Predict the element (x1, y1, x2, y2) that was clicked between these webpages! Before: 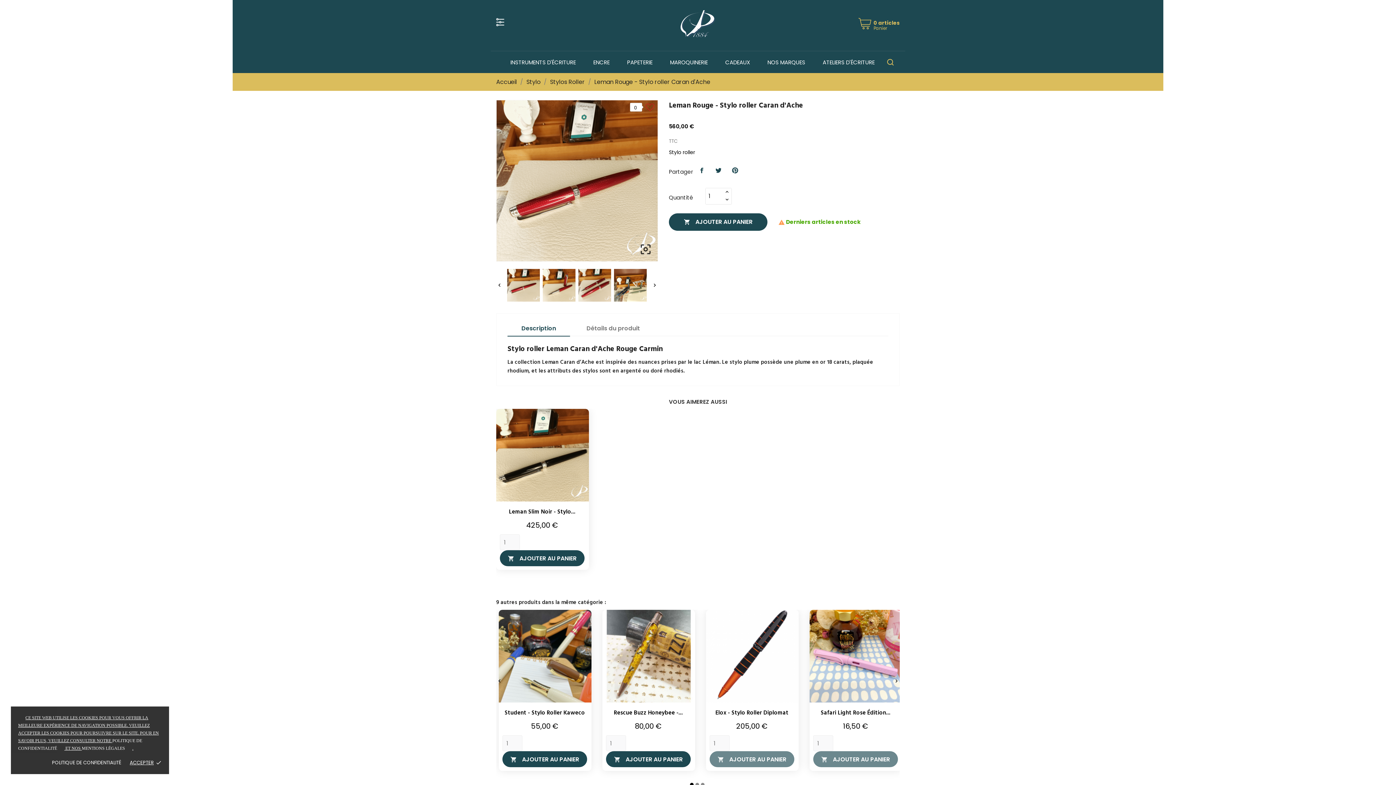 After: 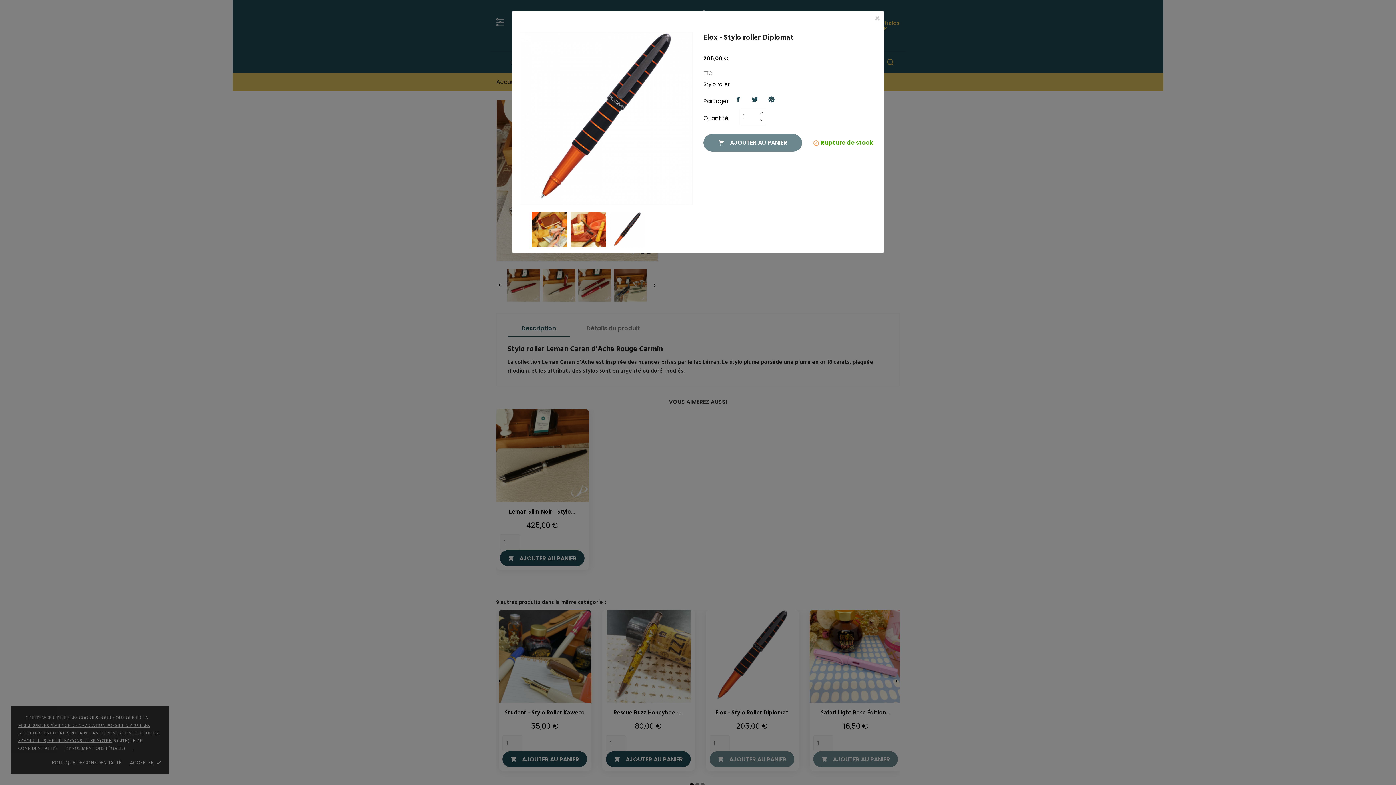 Action: bbox: (743, 684, 761, 702) label: 